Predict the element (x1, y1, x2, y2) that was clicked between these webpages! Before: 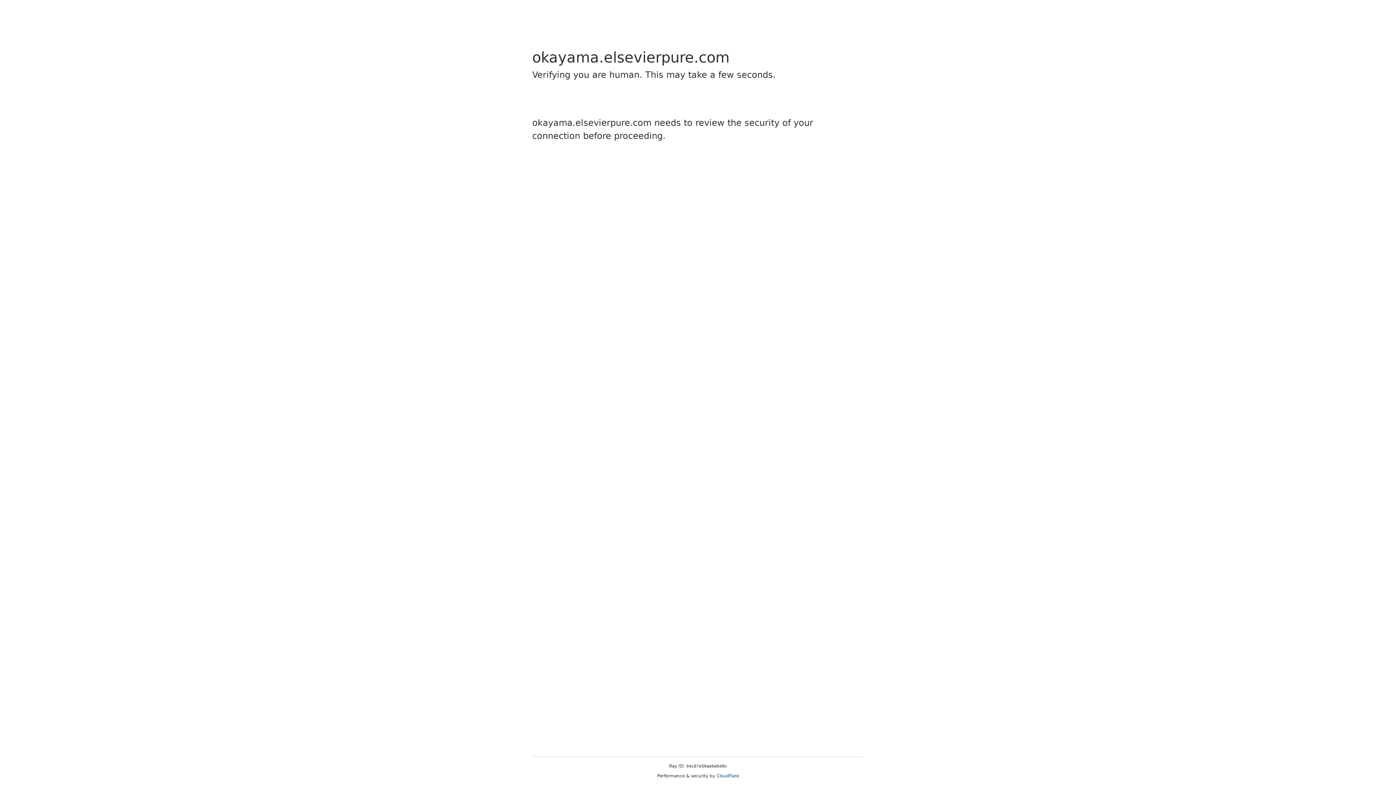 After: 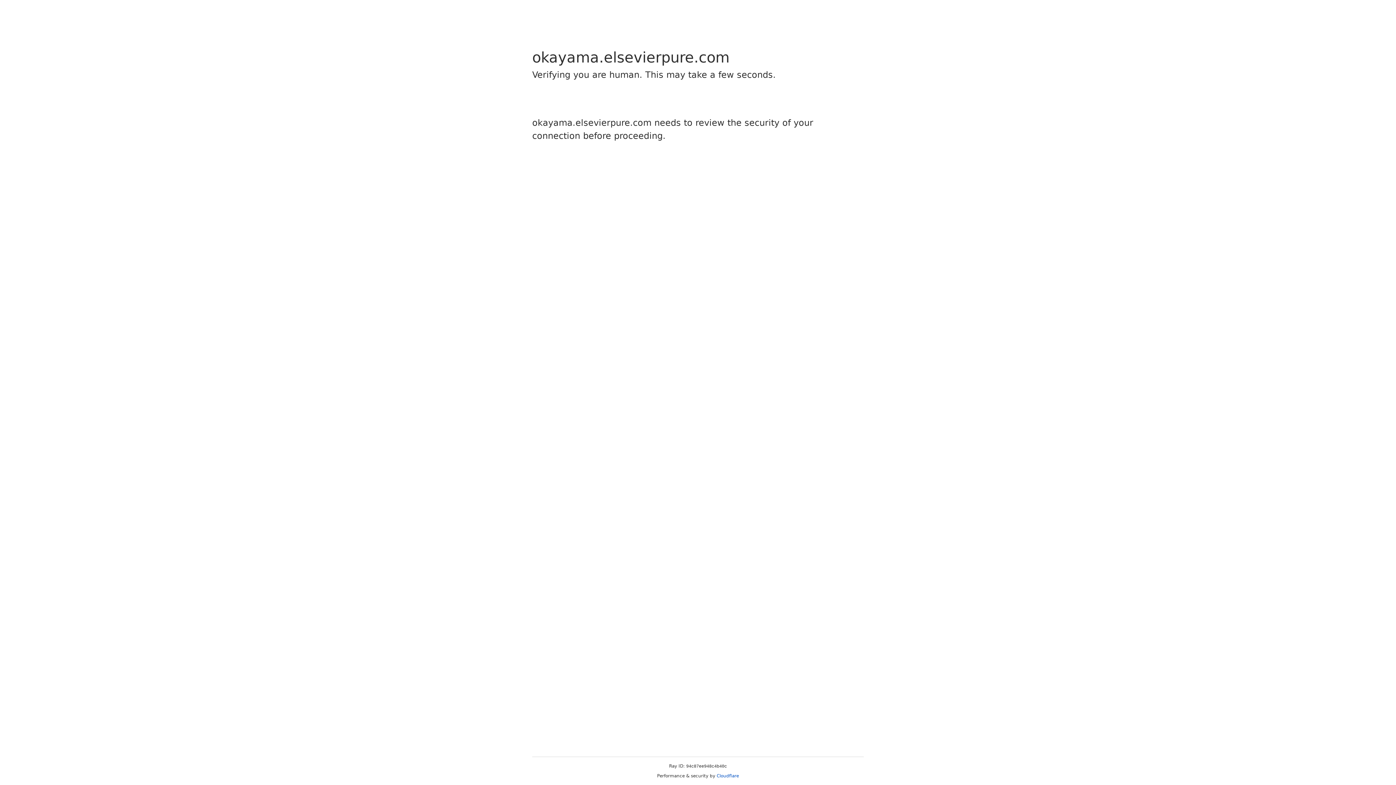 Action: label: Cloudflare bbox: (716, 773, 739, 778)